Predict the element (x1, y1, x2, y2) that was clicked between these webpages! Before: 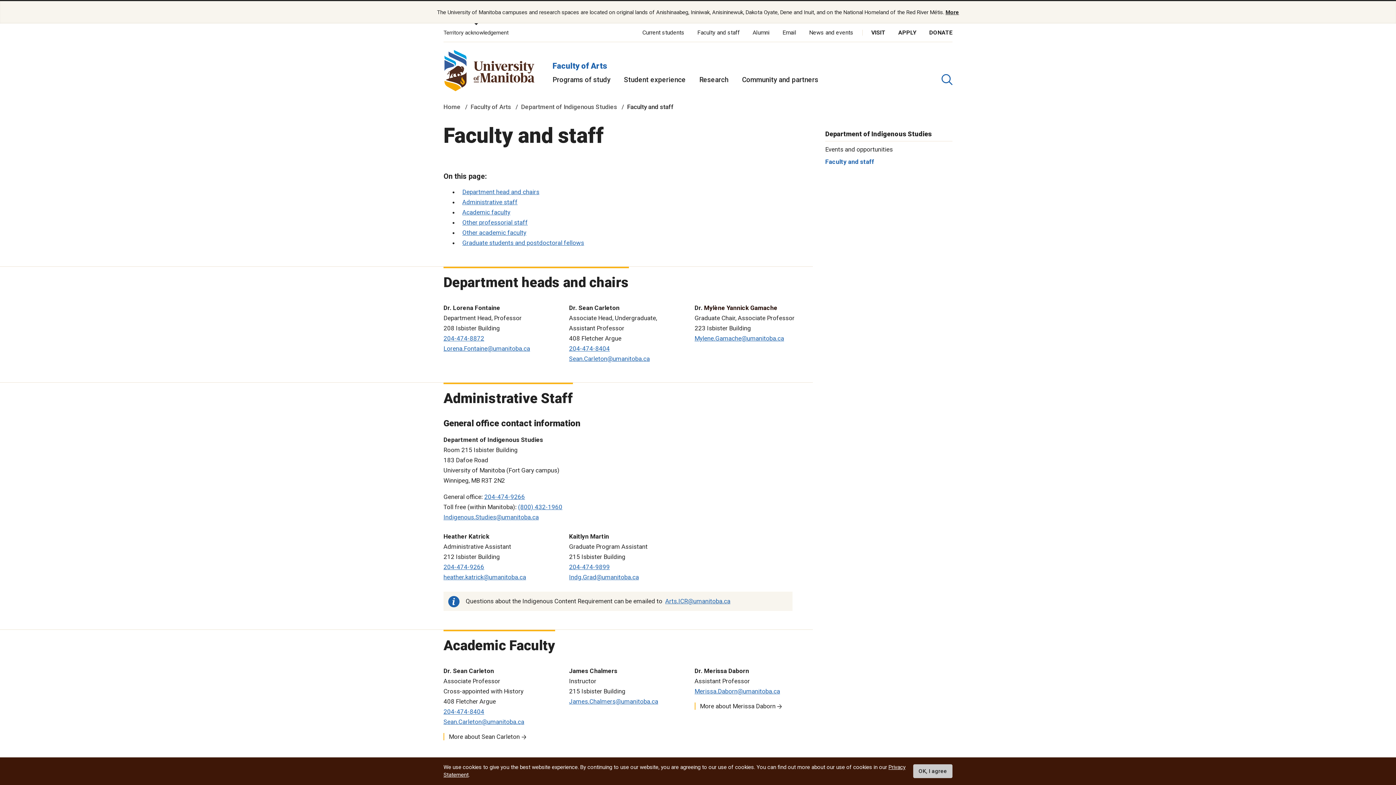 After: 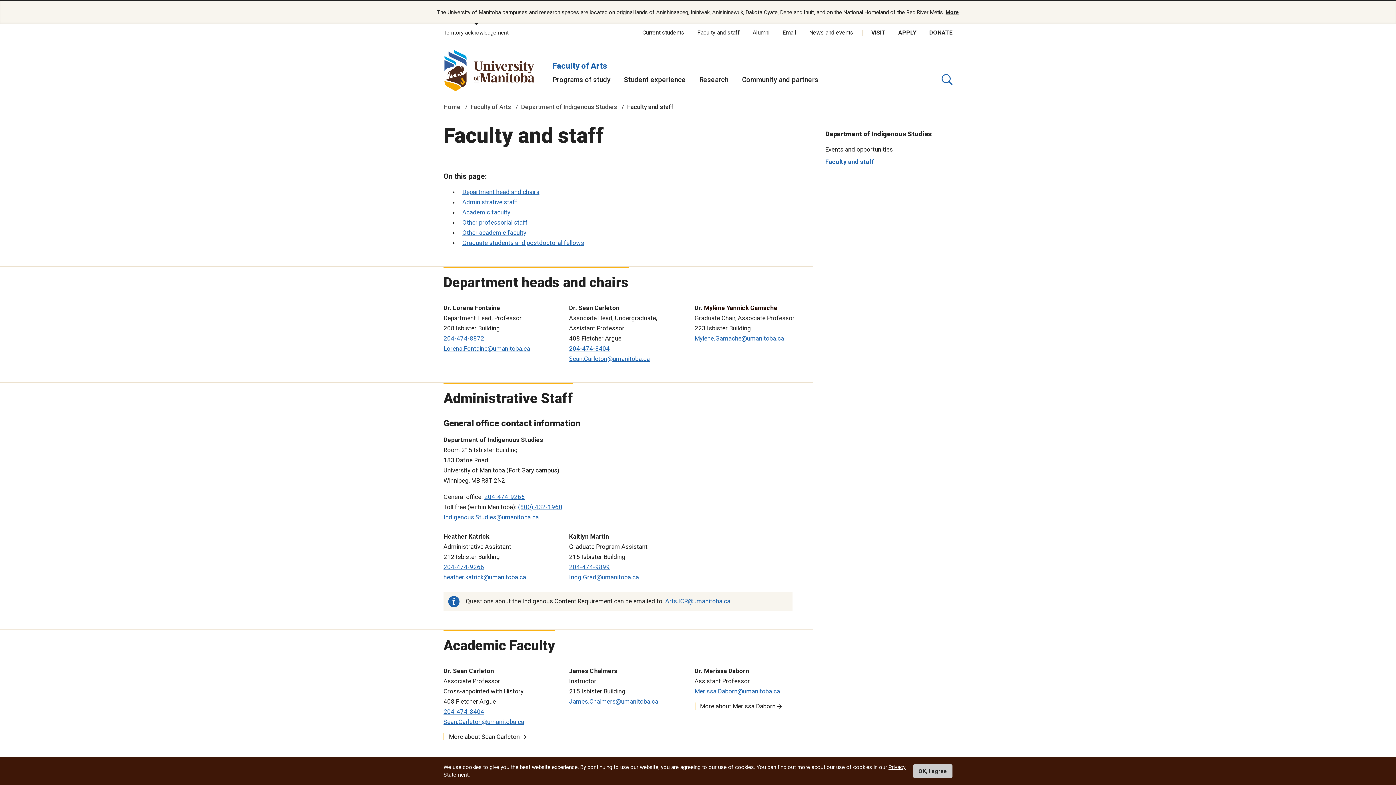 Action: label: Indg.Grad@umanitoba.ca bbox: (569, 573, 639, 581)